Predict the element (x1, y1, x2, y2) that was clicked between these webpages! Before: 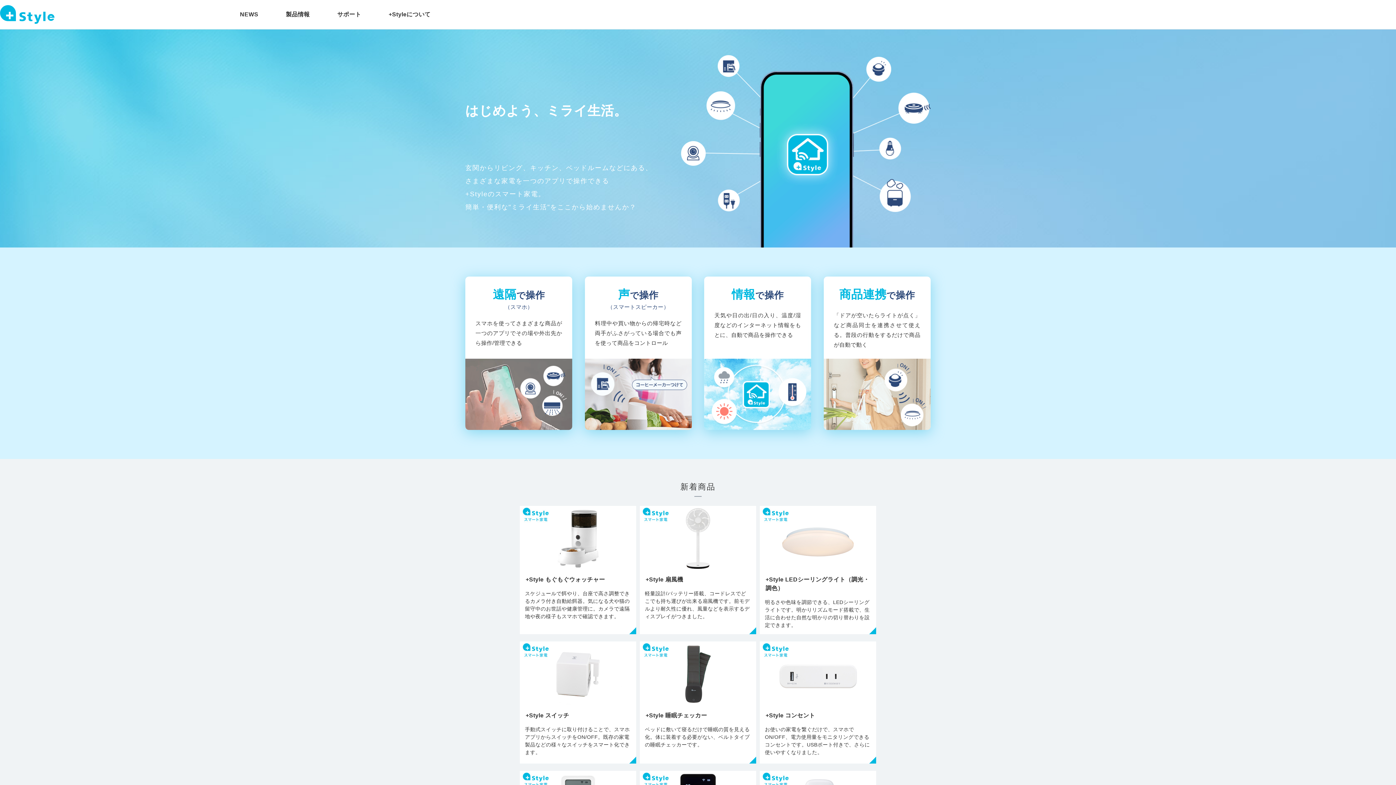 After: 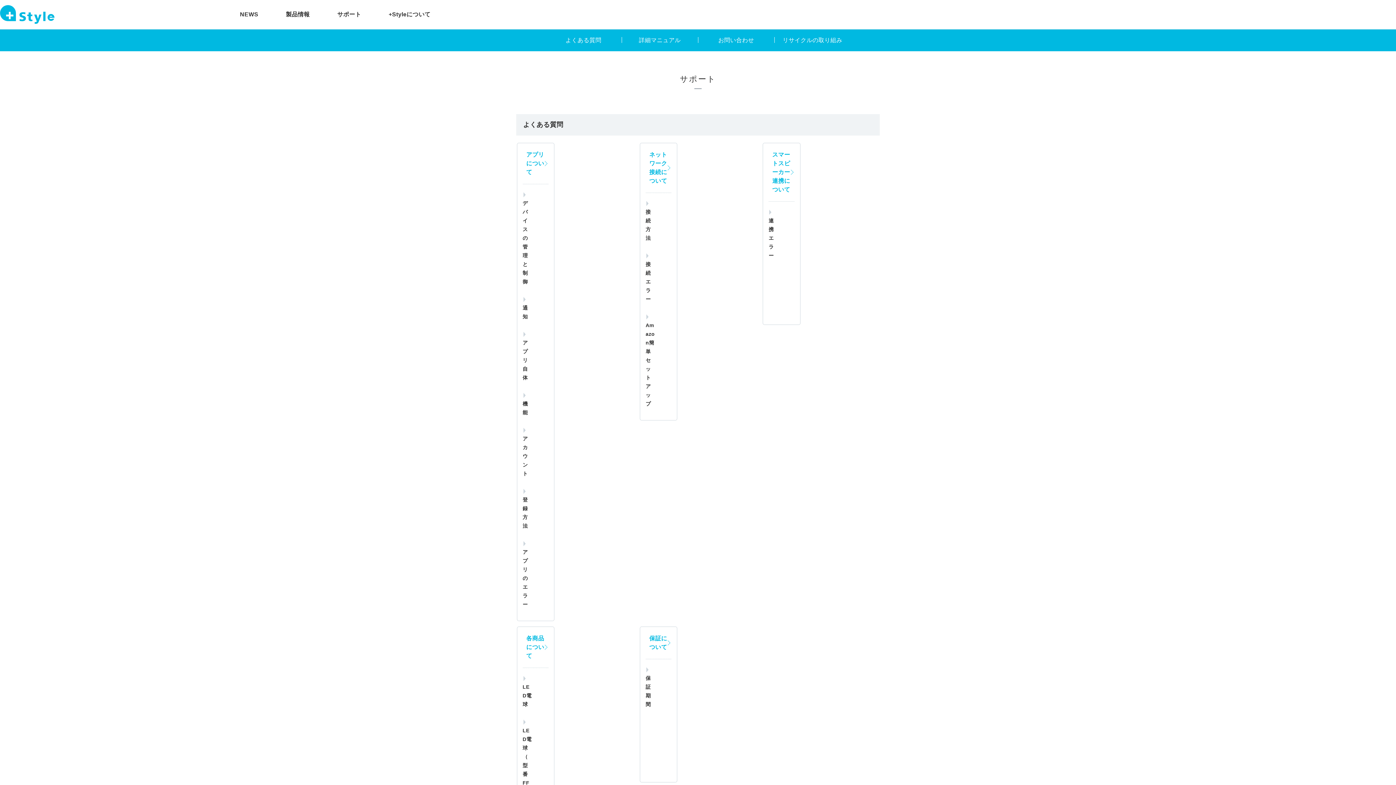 Action: label: サポート bbox: (337, 10, 361, 18)